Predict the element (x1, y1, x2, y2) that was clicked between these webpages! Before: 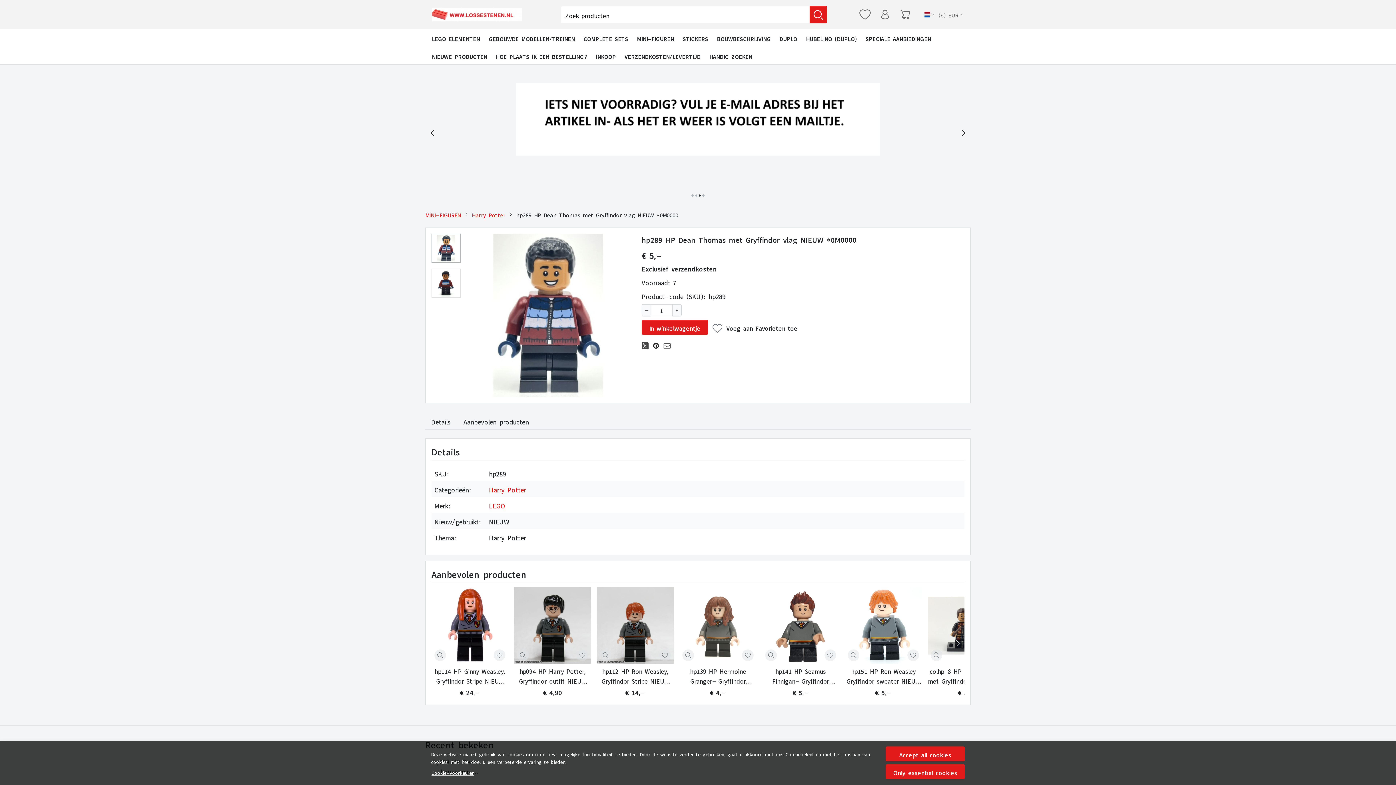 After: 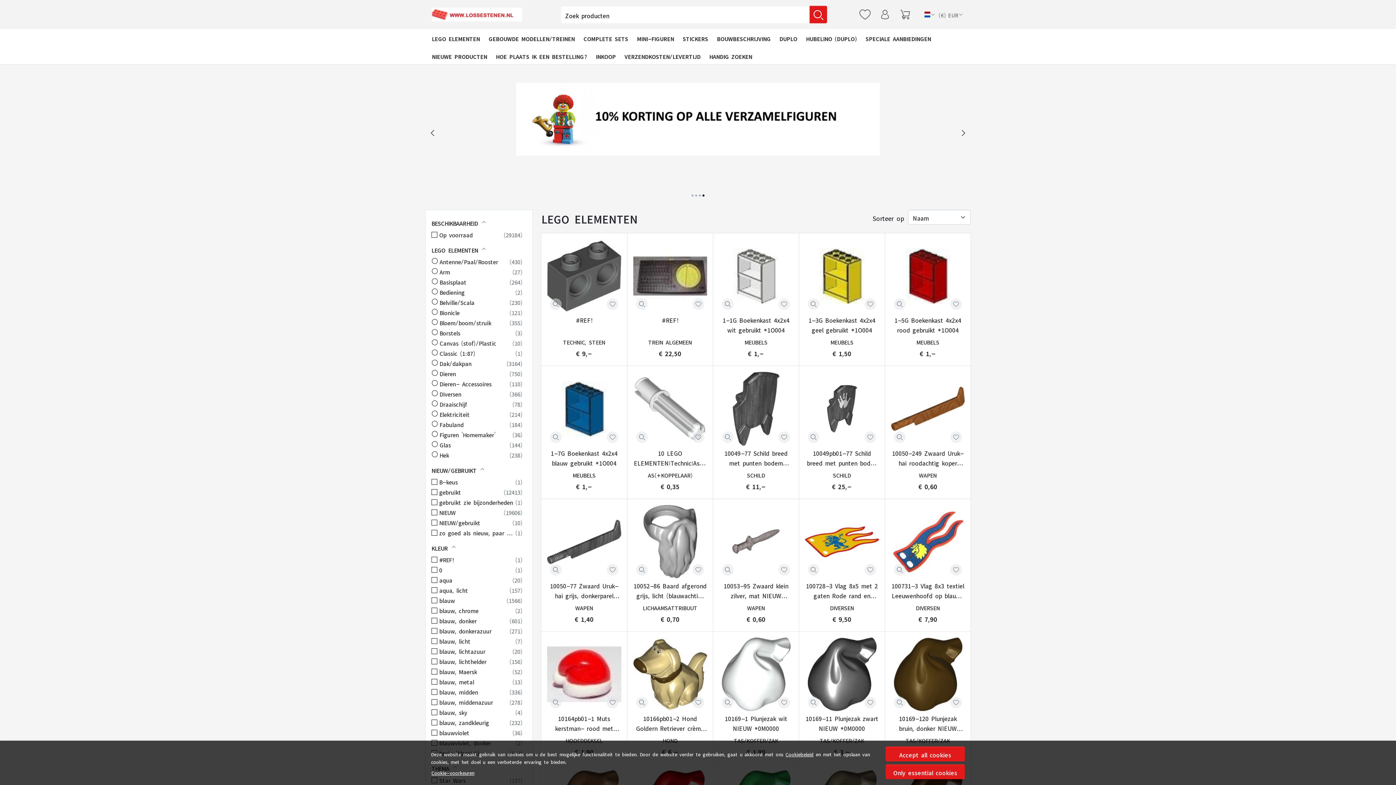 Action: label: LEGO ELEMENTEN bbox: (427, 29, 484, 46)